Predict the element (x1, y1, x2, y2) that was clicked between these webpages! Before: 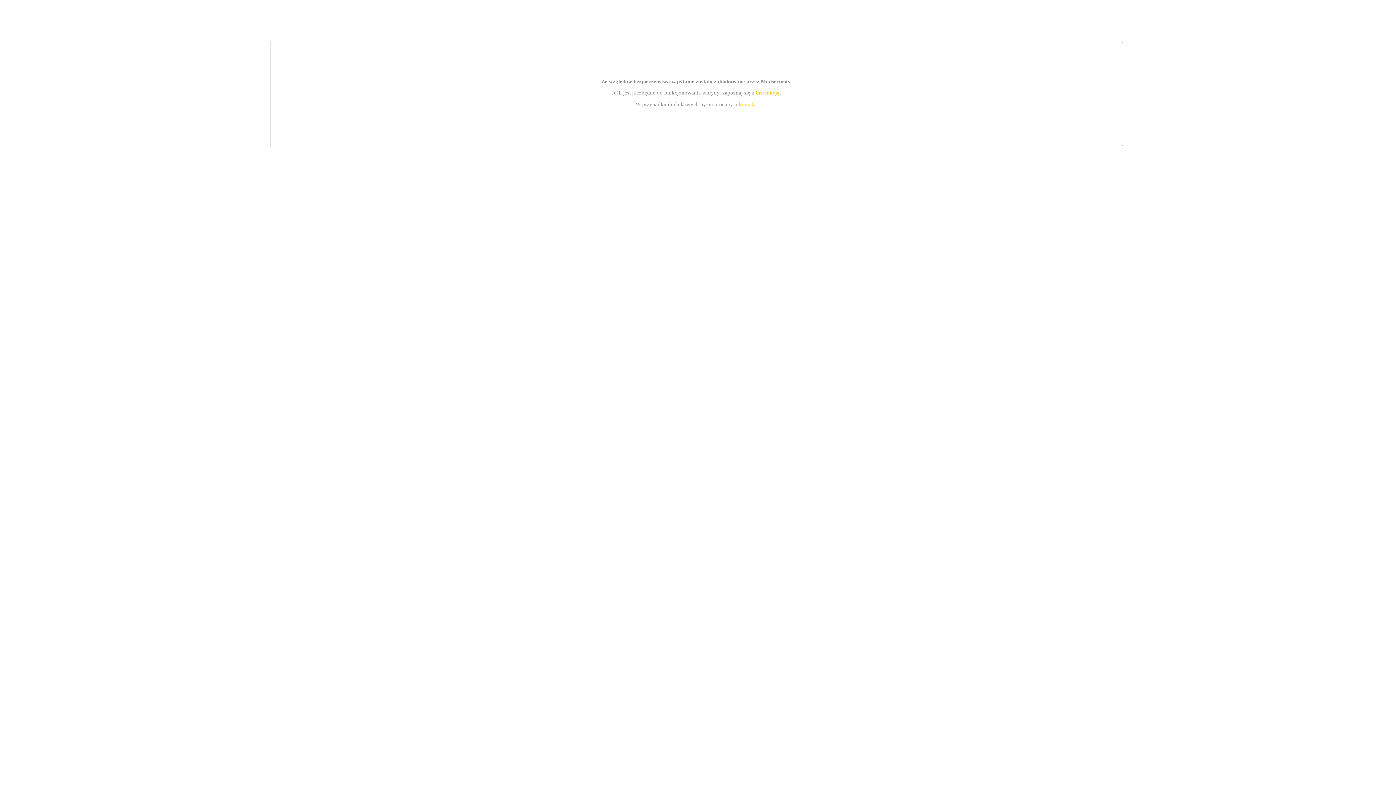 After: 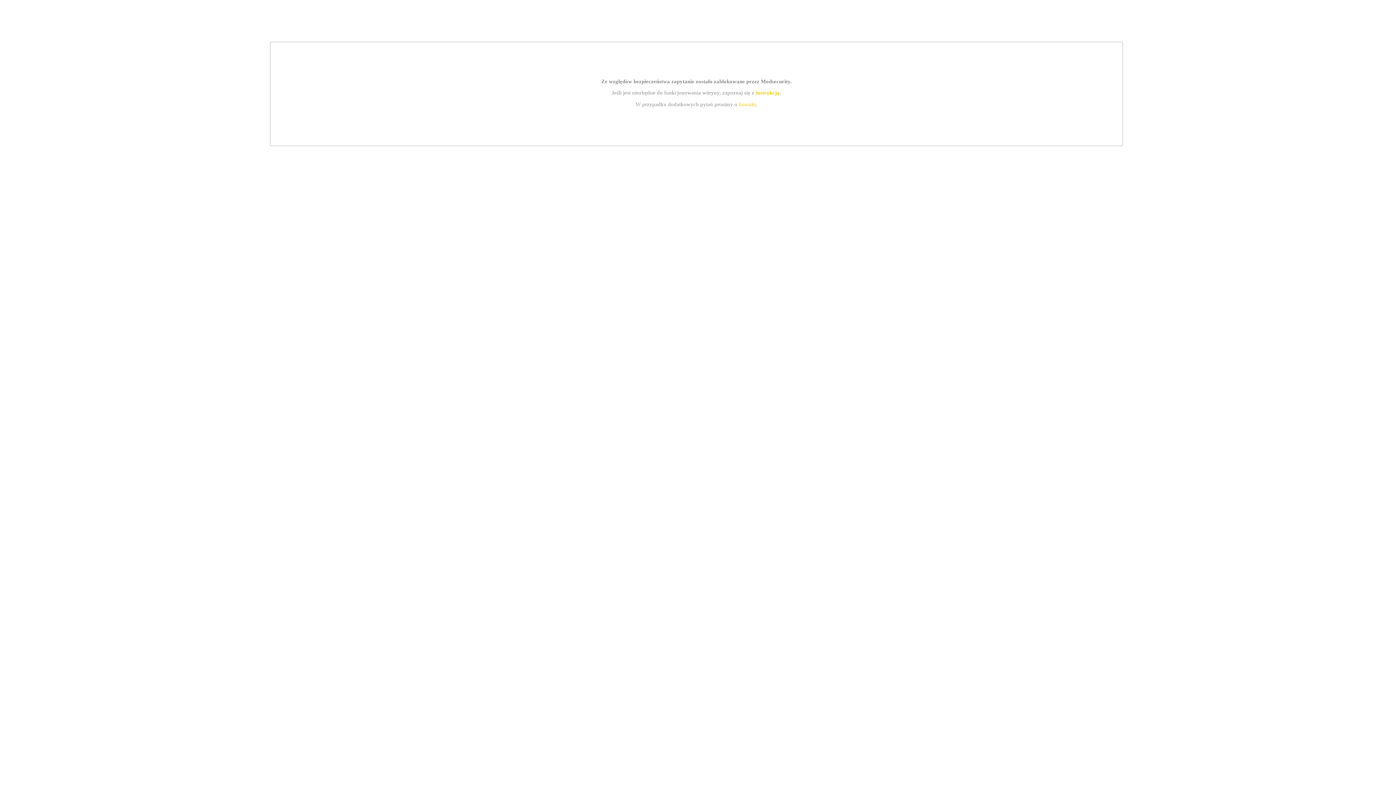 Action: label: instrukcją bbox: (755, 89, 779, 95)